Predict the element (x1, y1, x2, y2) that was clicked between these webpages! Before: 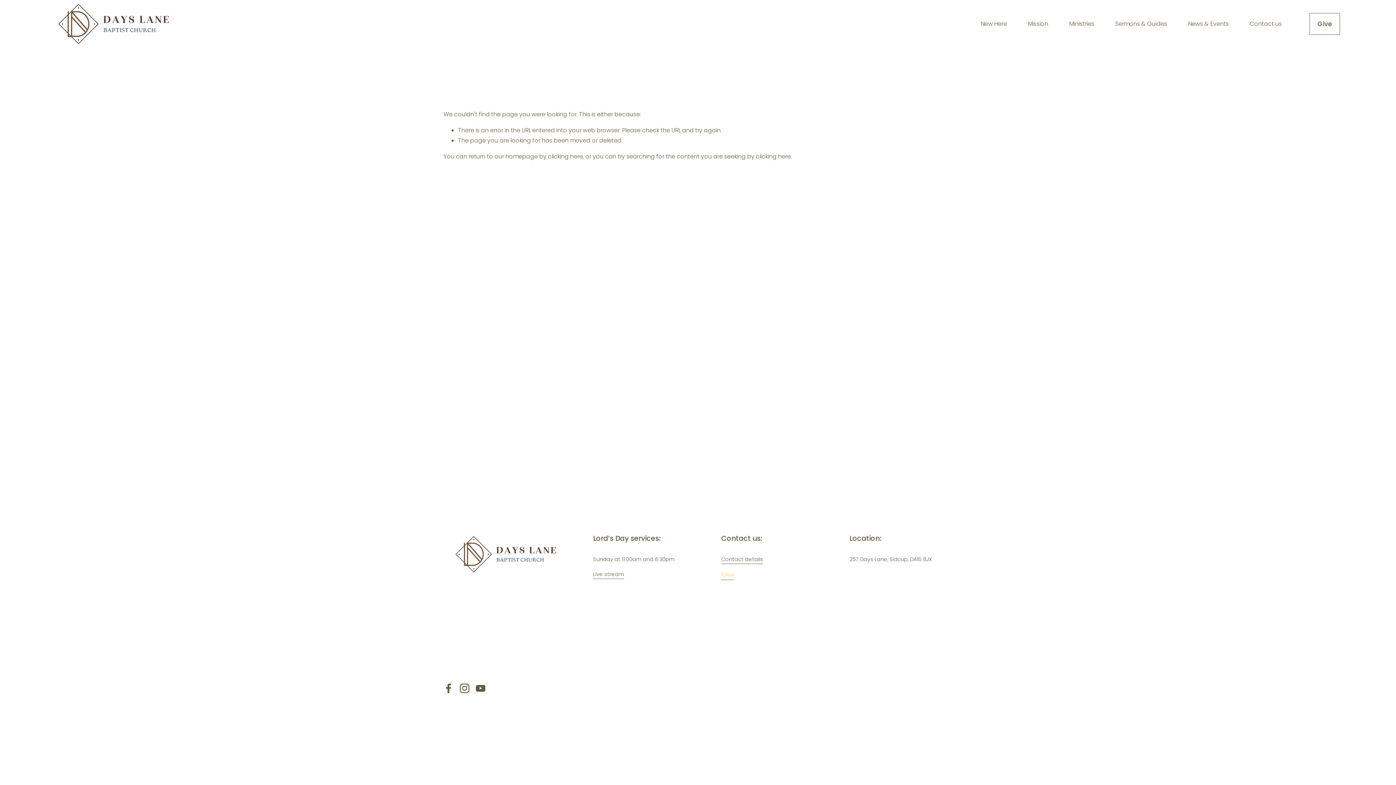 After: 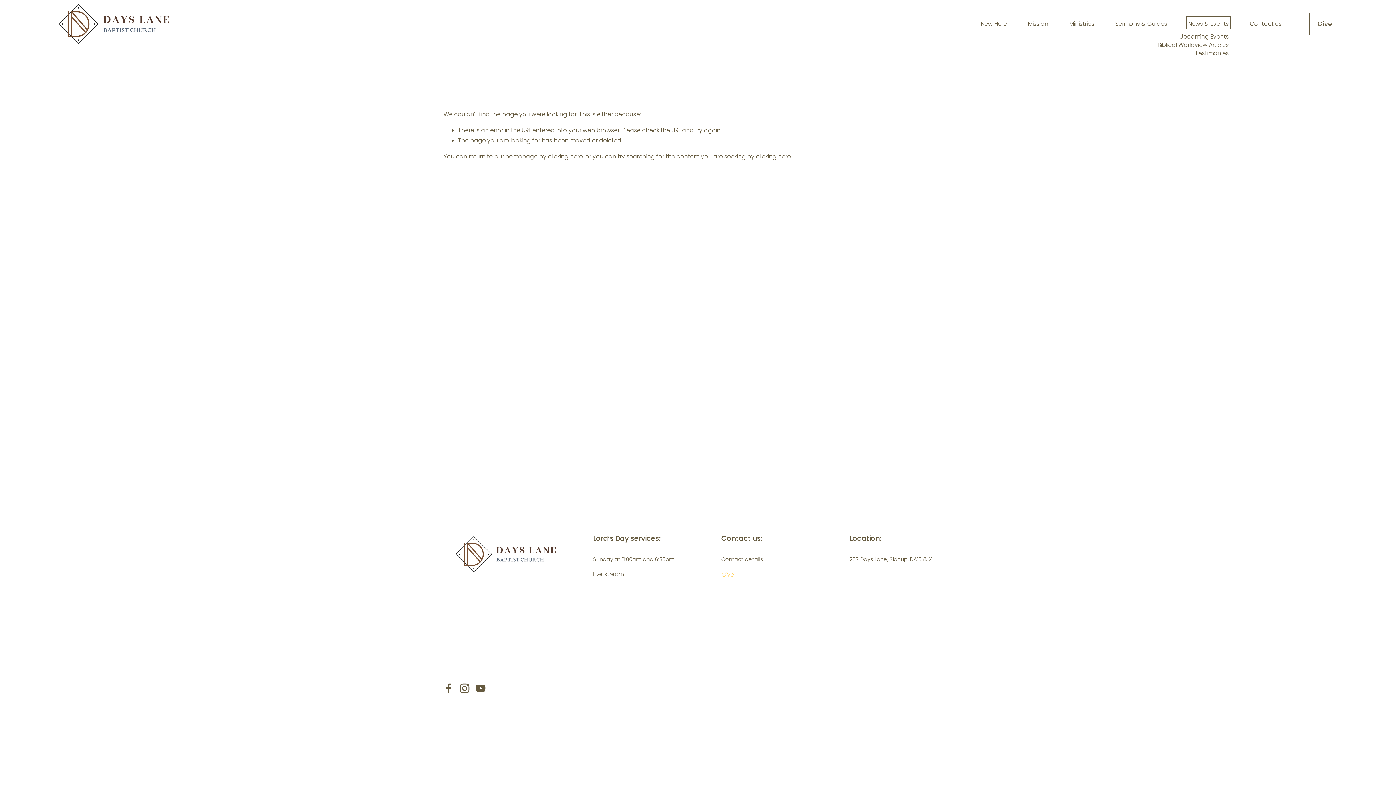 Action: label: folder dropdown bbox: (1188, 18, 1229, 29)